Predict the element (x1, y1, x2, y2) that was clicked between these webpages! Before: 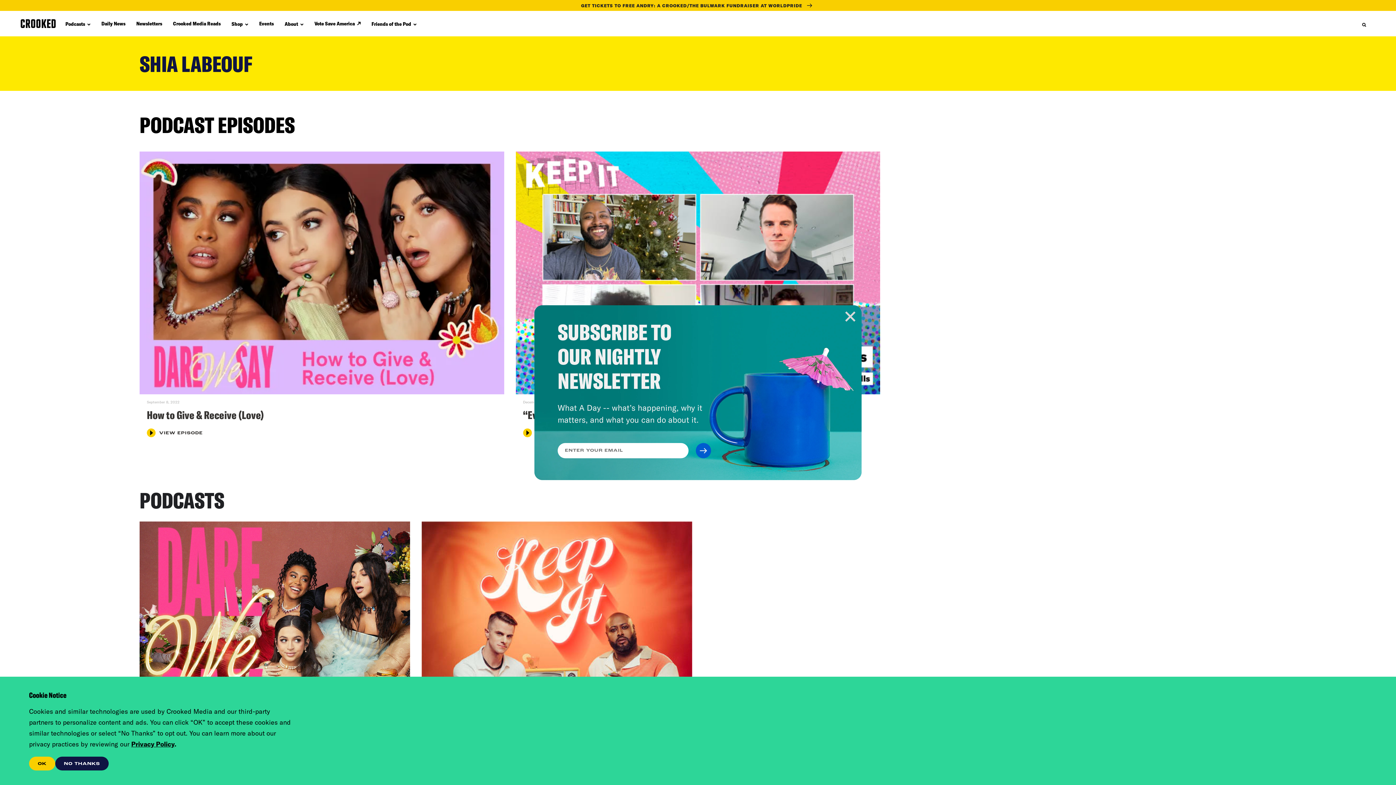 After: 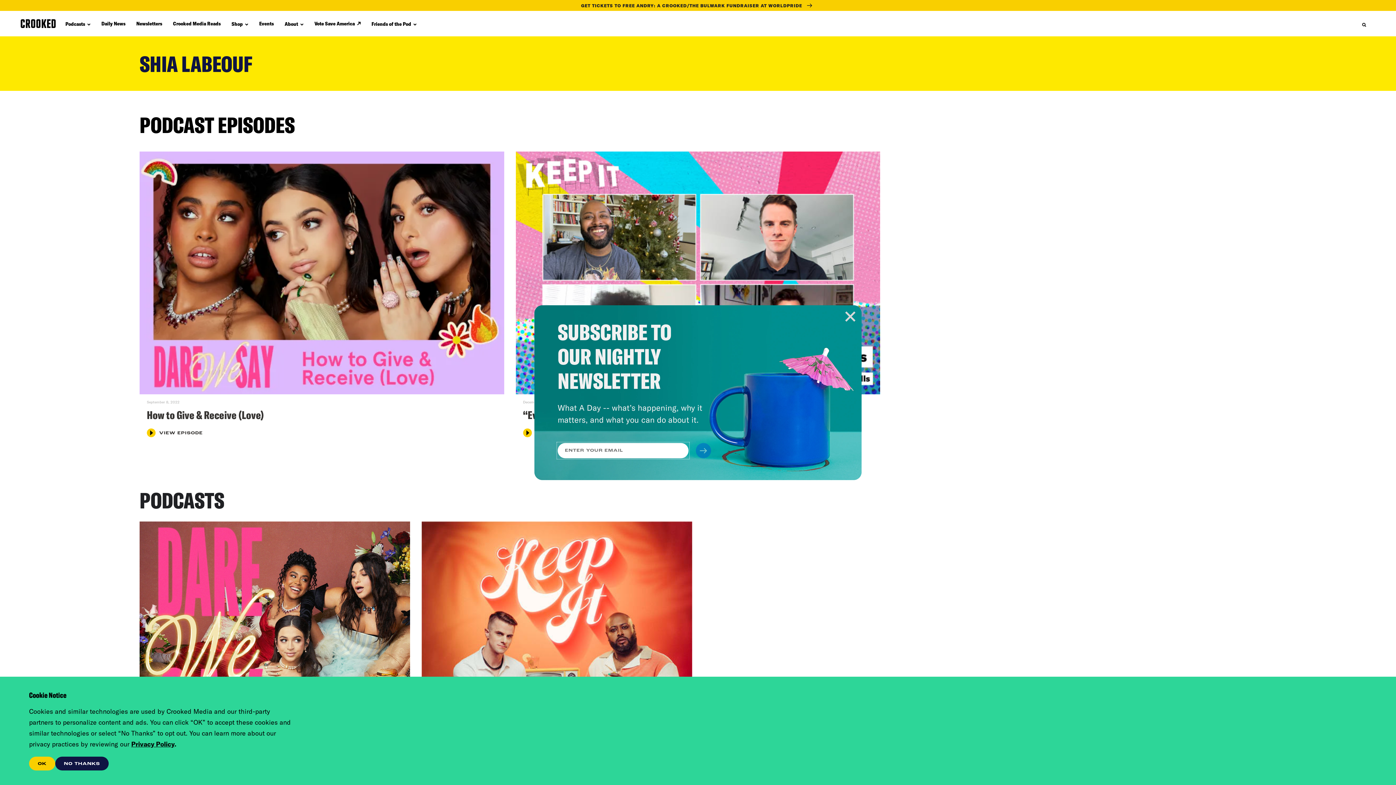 Action: bbox: (695, 443, 711, 458)